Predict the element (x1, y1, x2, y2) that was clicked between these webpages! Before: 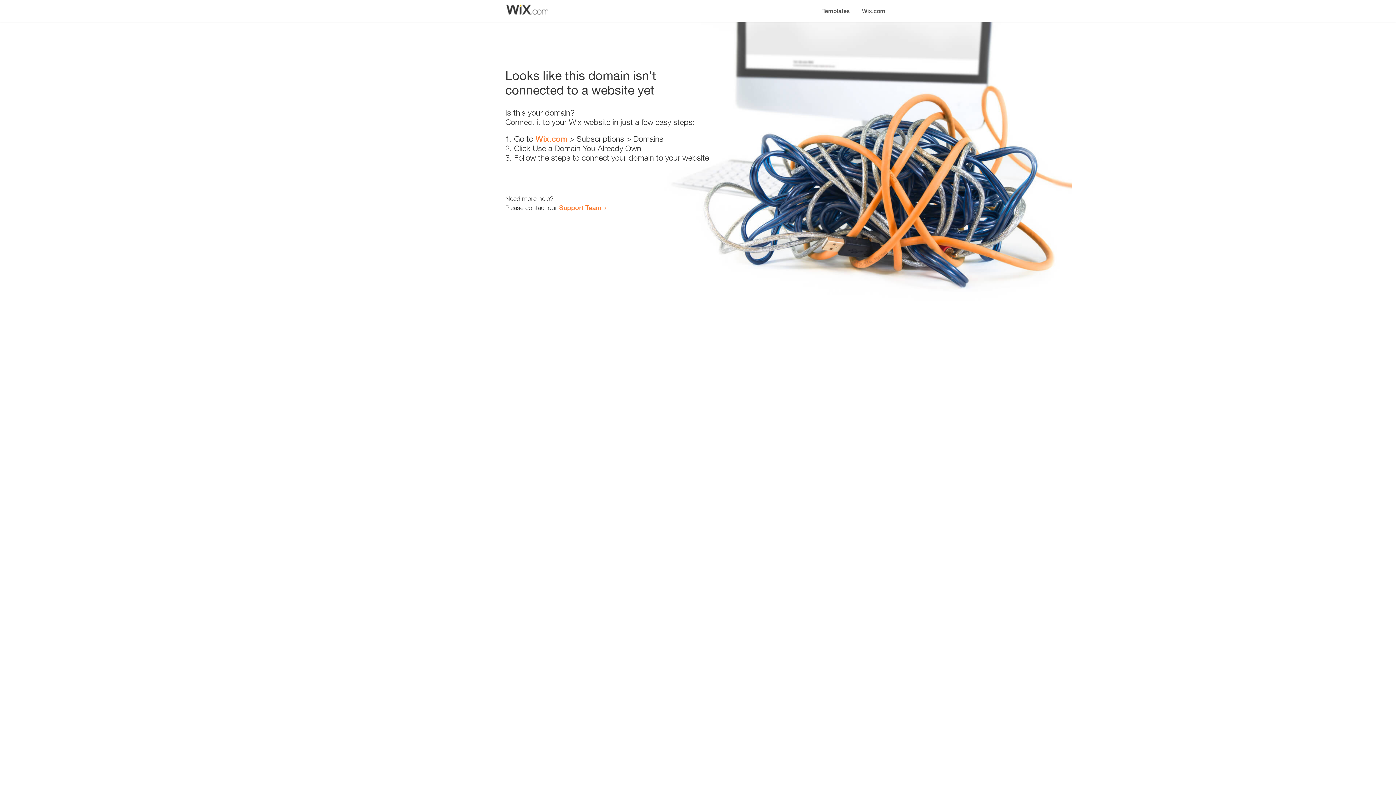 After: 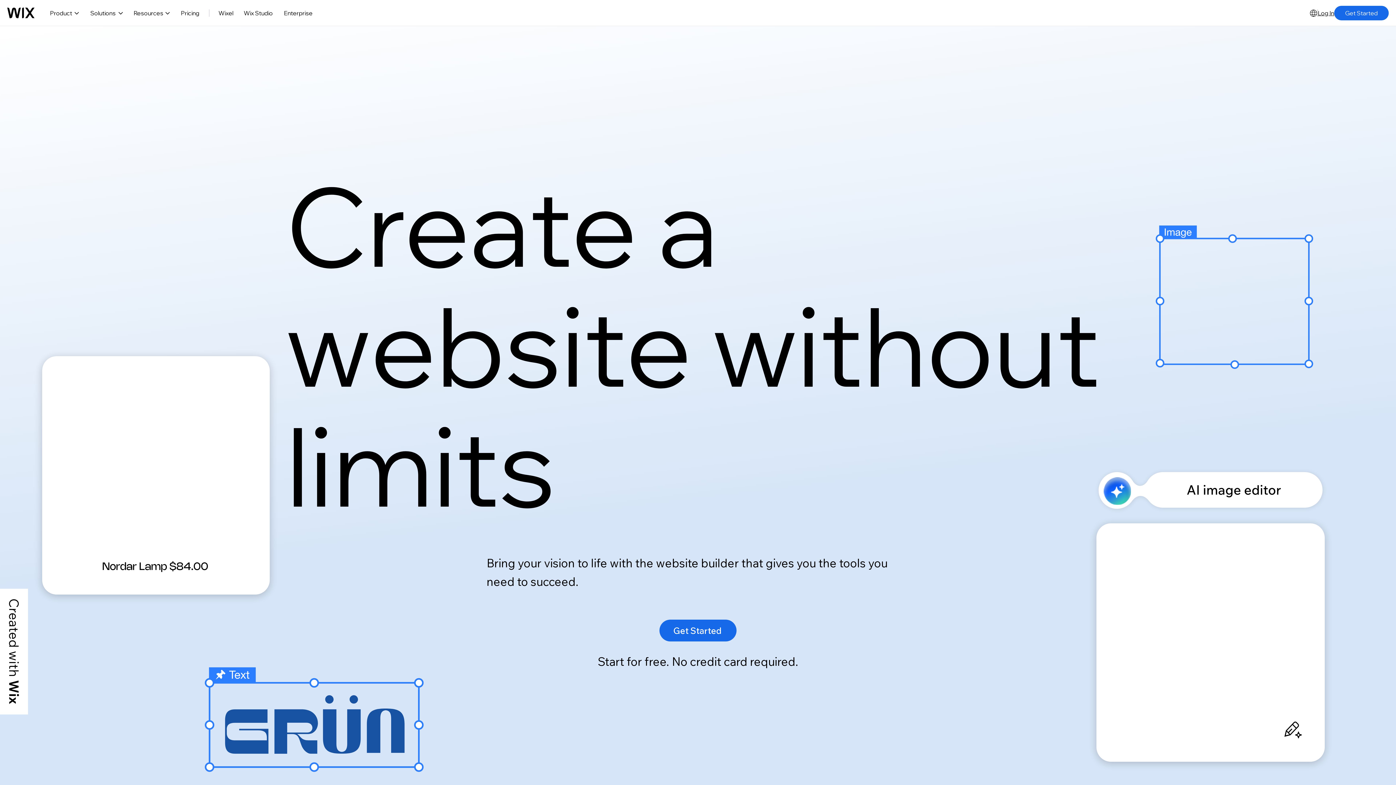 Action: bbox: (535, 134, 567, 143) label: Wix.com